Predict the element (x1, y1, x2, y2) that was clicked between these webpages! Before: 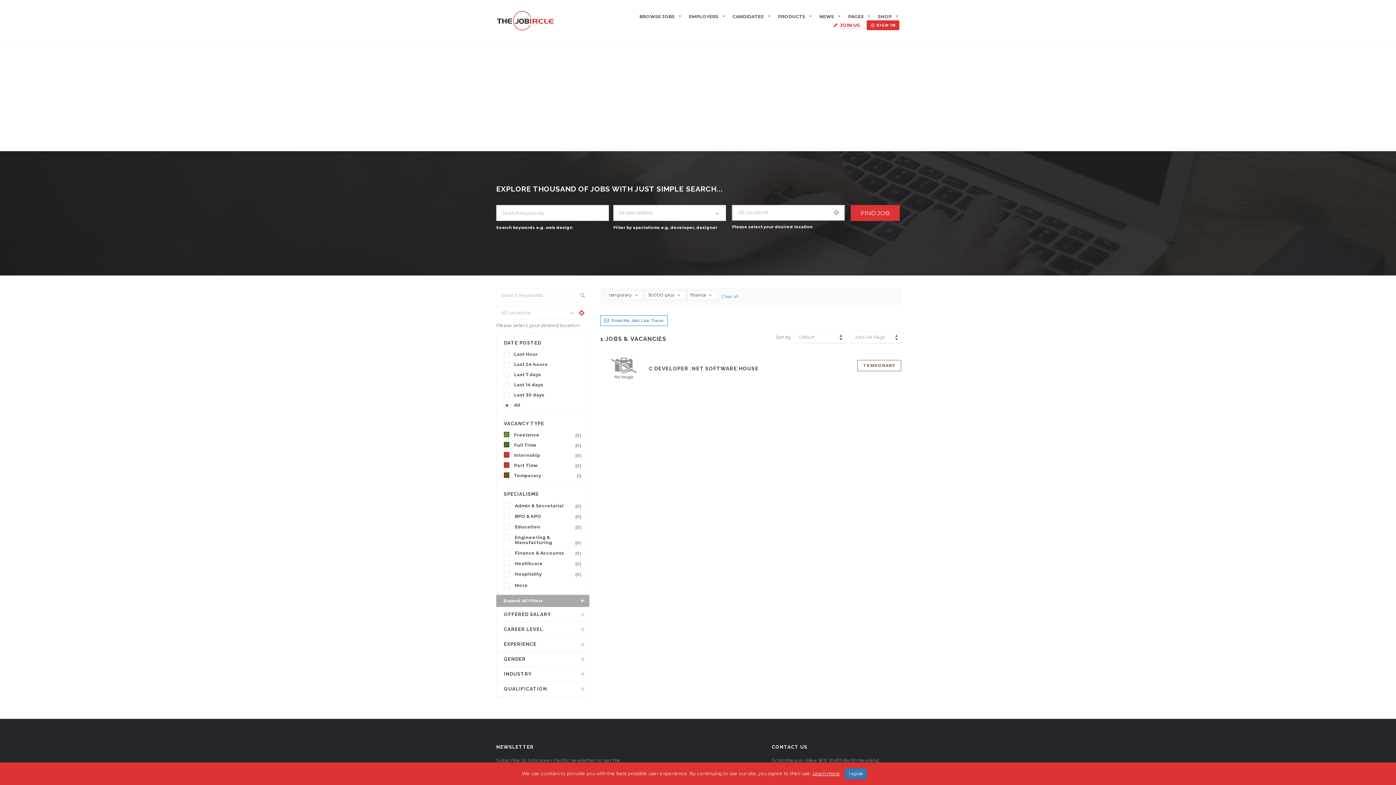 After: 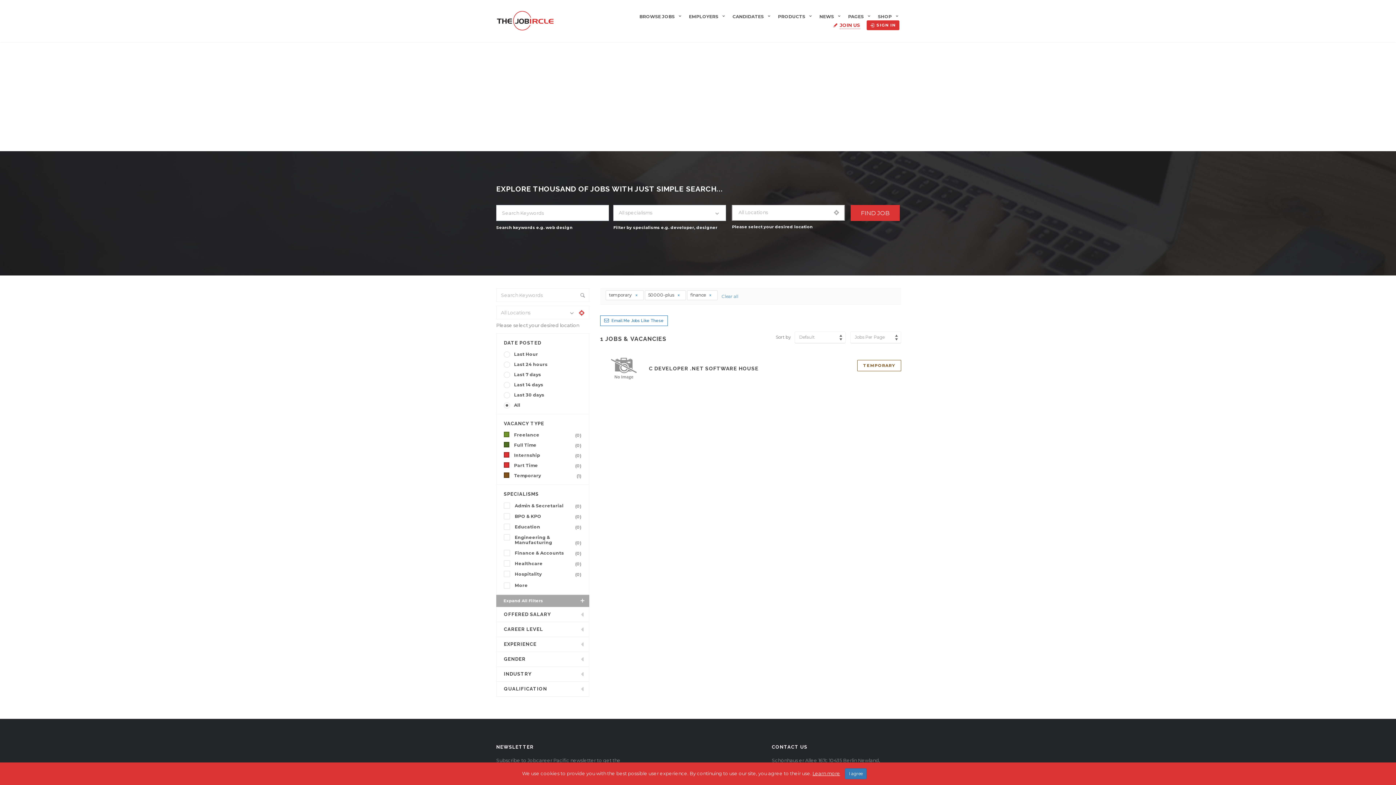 Action: bbox: (504, 470, 584, 481) label: Temporary
(1)